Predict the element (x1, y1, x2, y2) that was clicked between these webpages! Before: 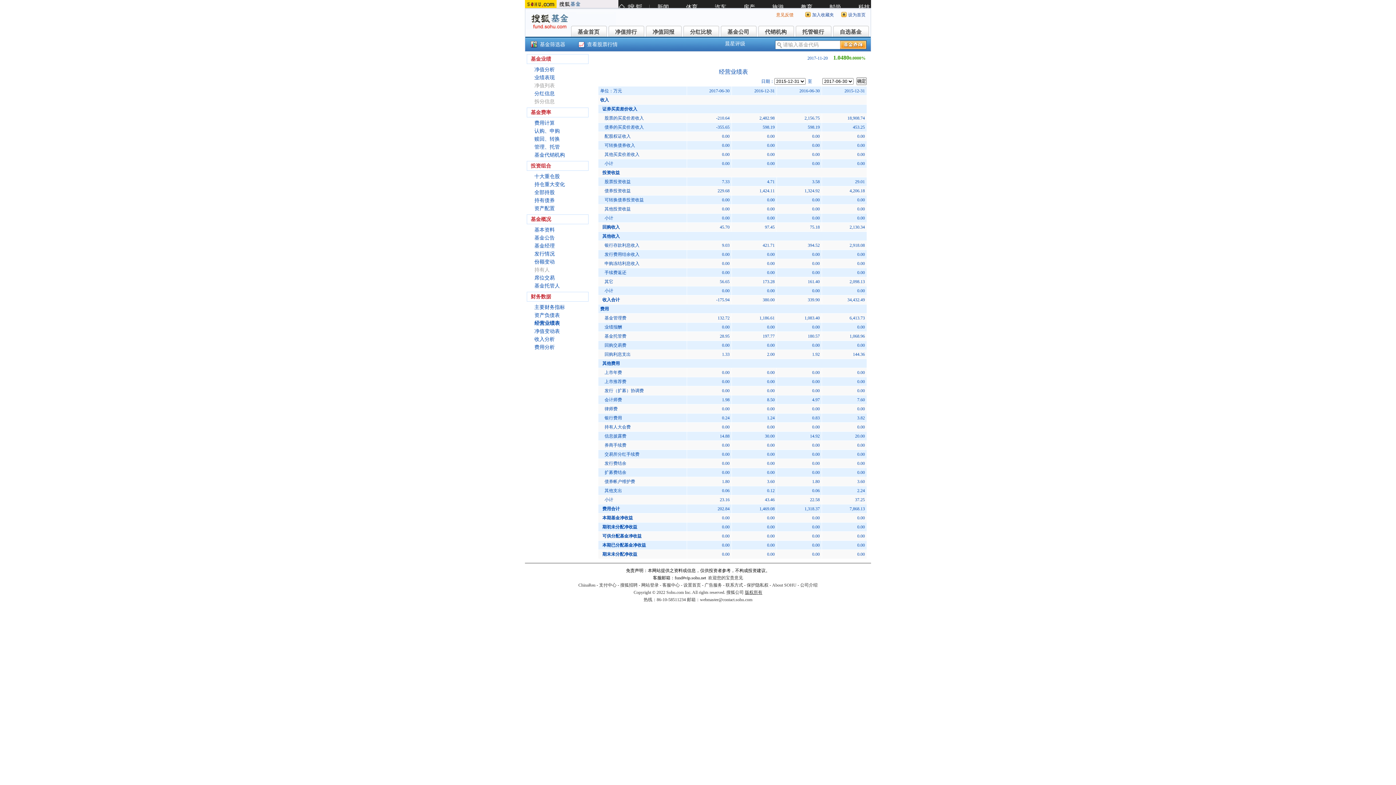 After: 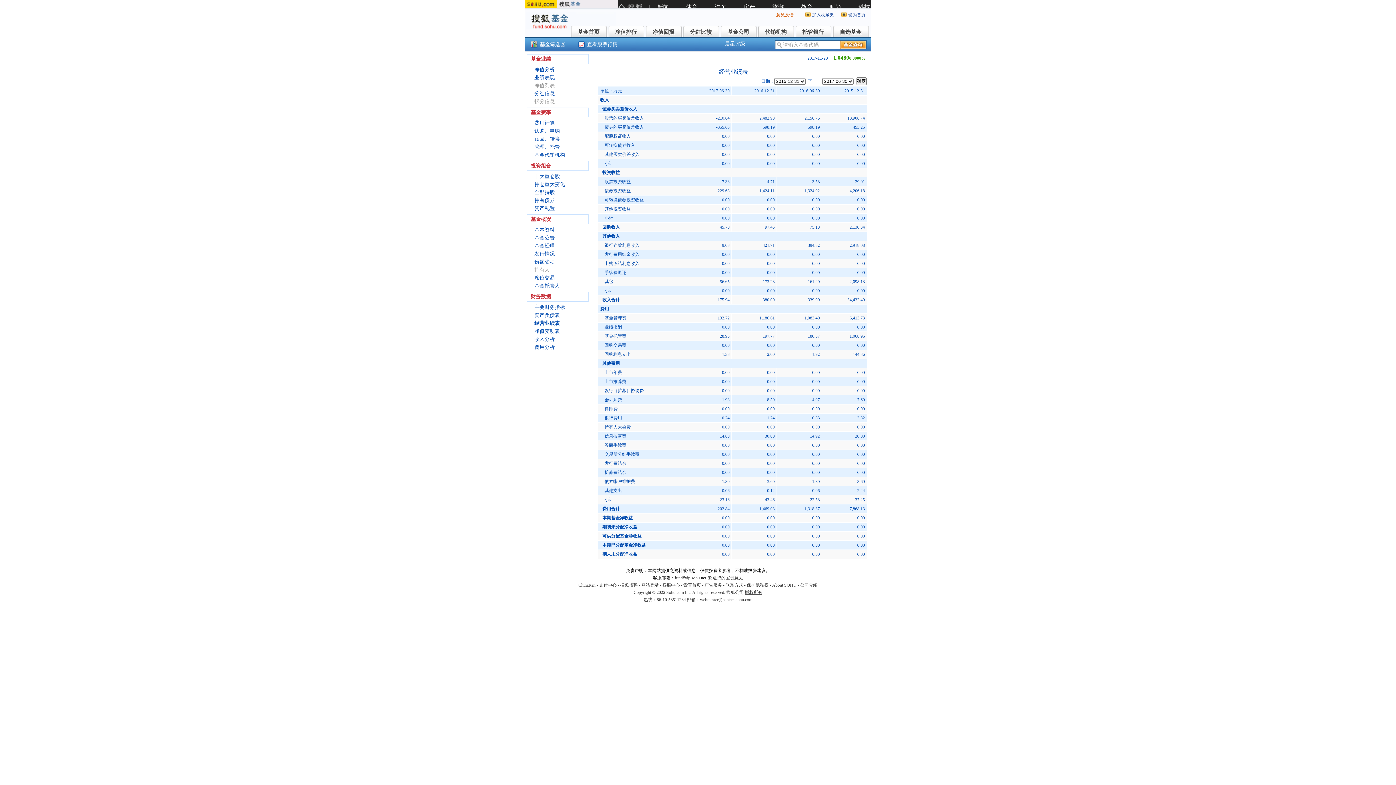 Action: label: 设置首页 bbox: (683, 582, 701, 588)